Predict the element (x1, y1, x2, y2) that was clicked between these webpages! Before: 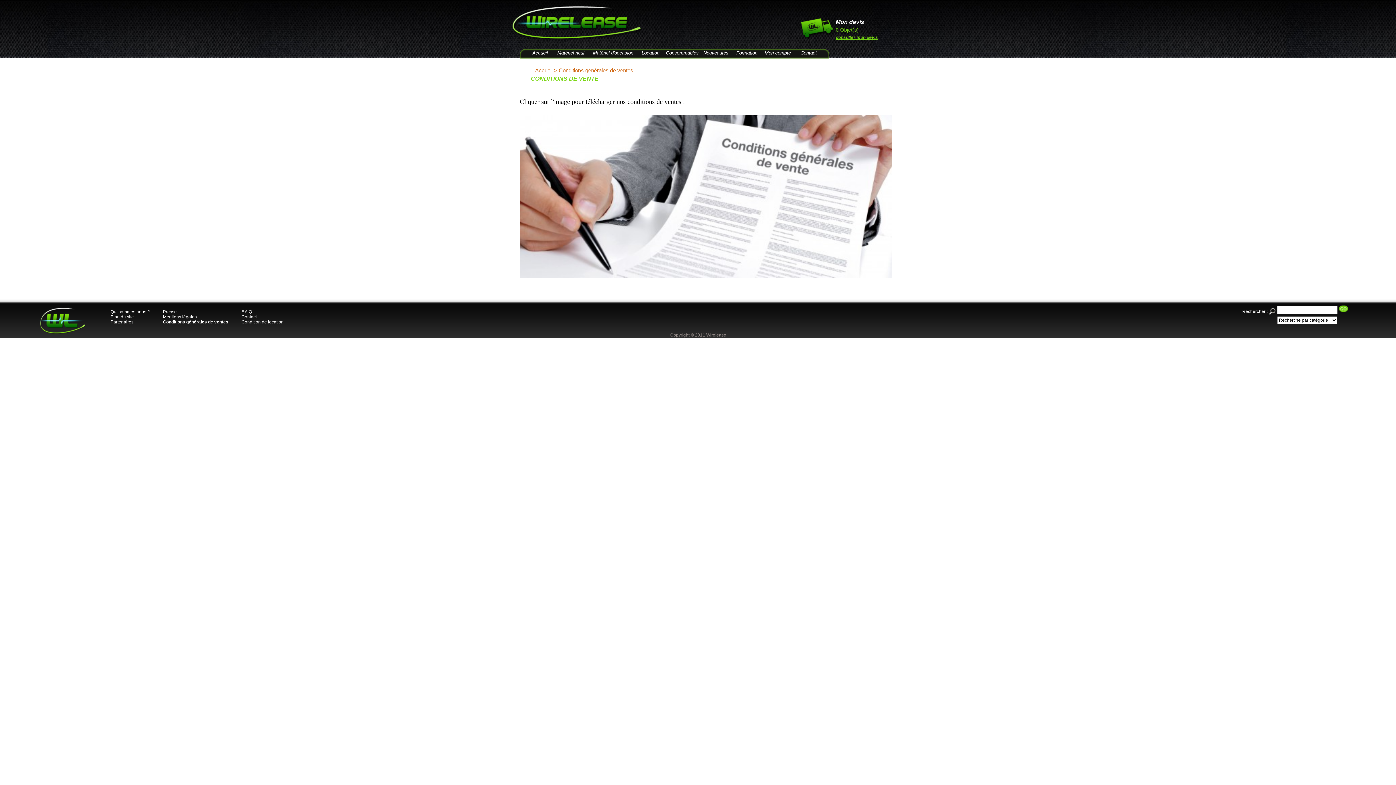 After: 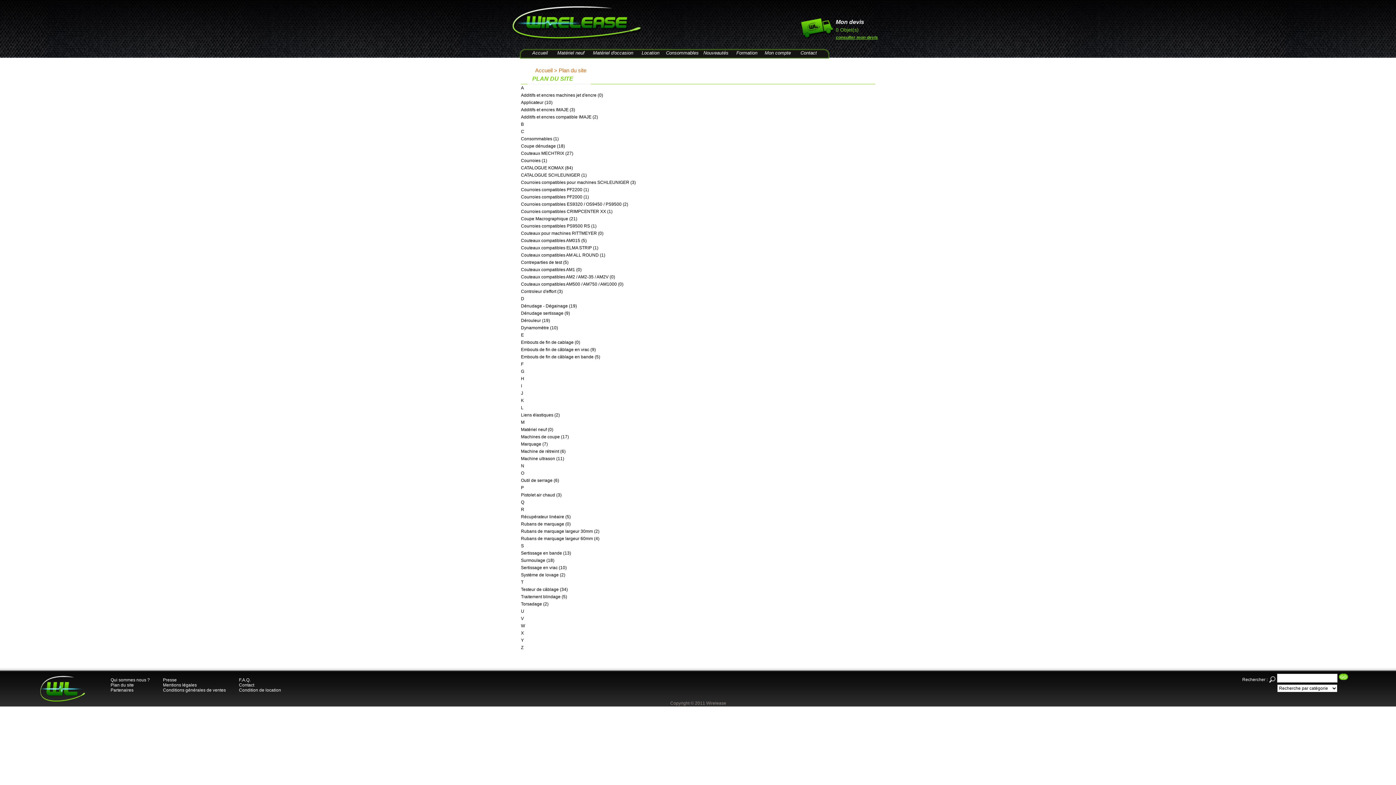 Action: label: Plan du site bbox: (110, 314, 133, 319)